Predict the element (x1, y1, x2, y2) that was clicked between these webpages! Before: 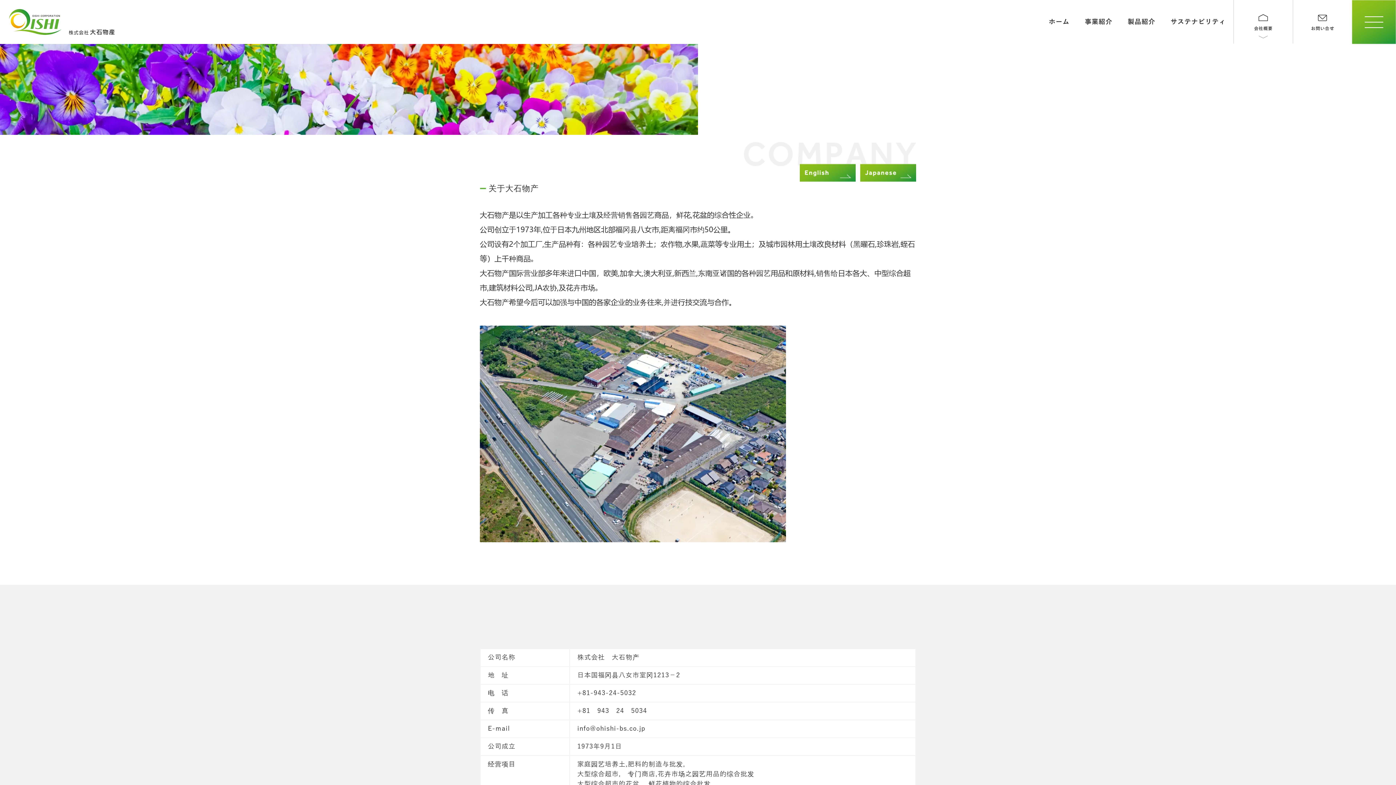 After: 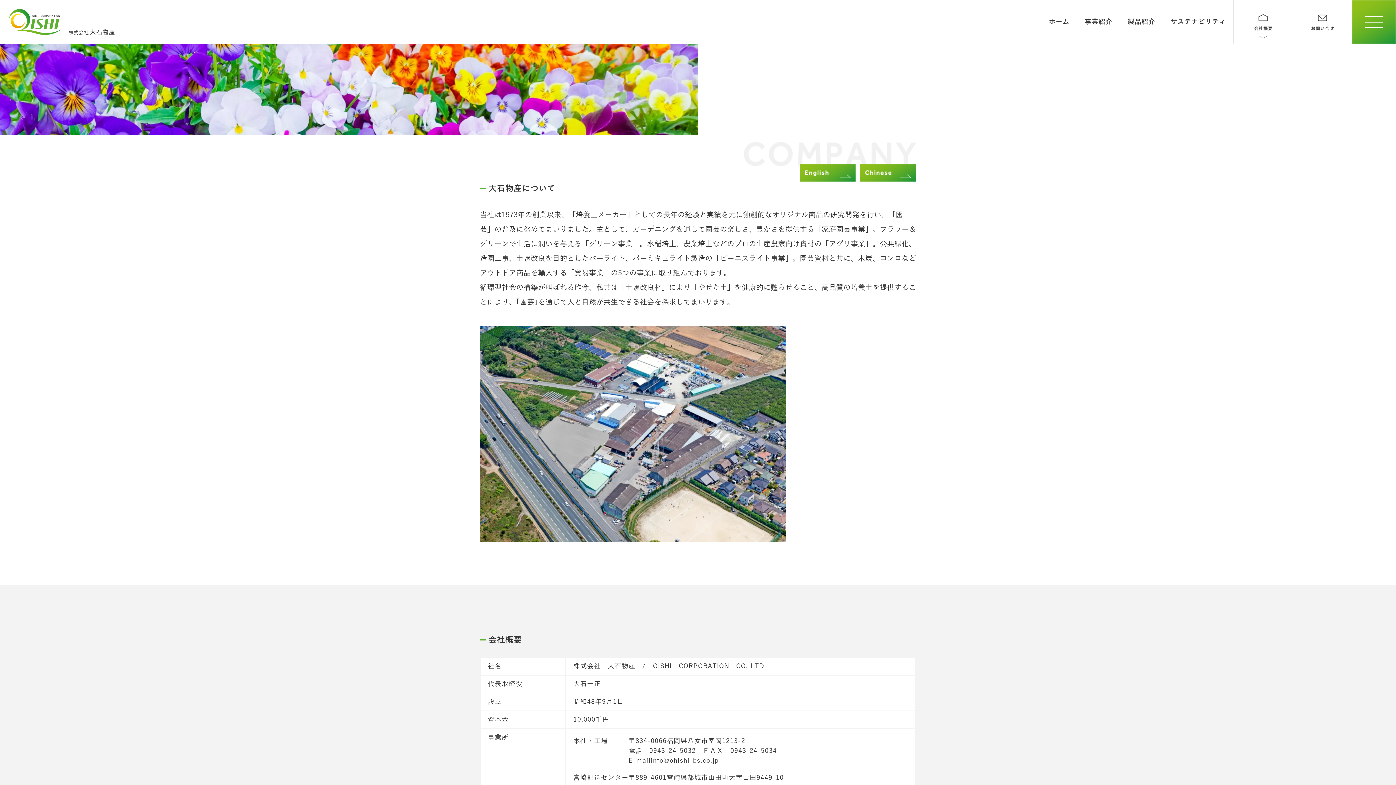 Action: bbox: (860, 176, 916, 183)